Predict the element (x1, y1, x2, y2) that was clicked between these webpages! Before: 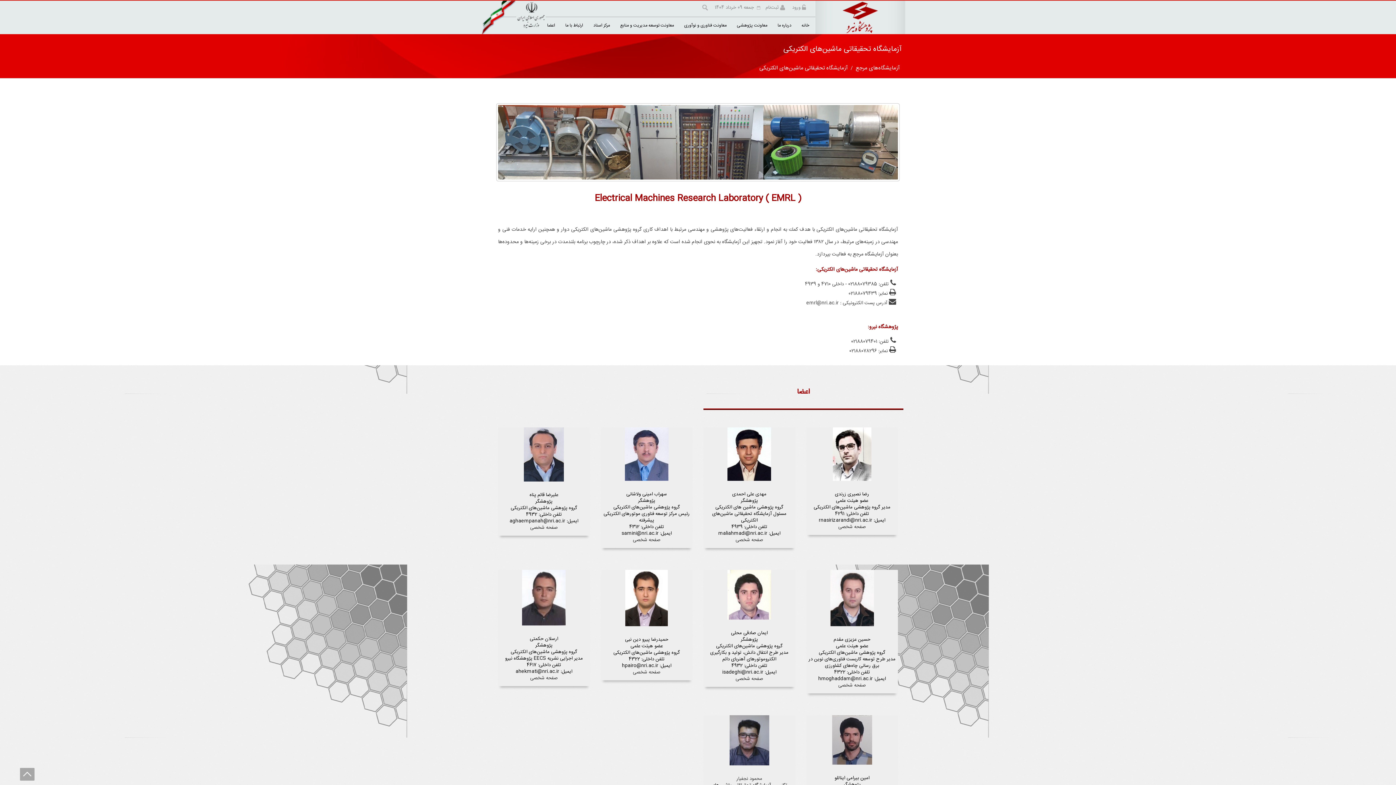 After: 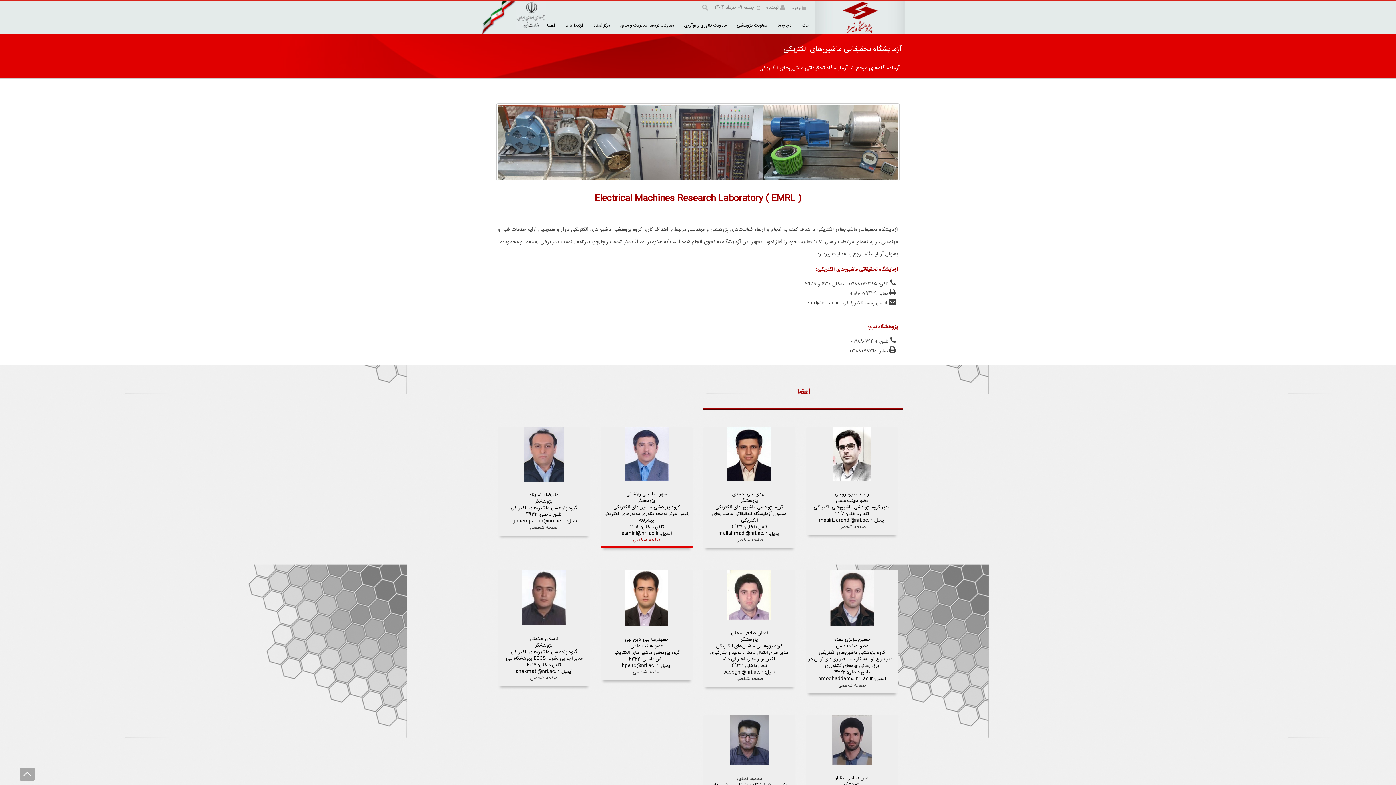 Action: label: صفحه شخصی bbox: (633, 536, 660, 544)